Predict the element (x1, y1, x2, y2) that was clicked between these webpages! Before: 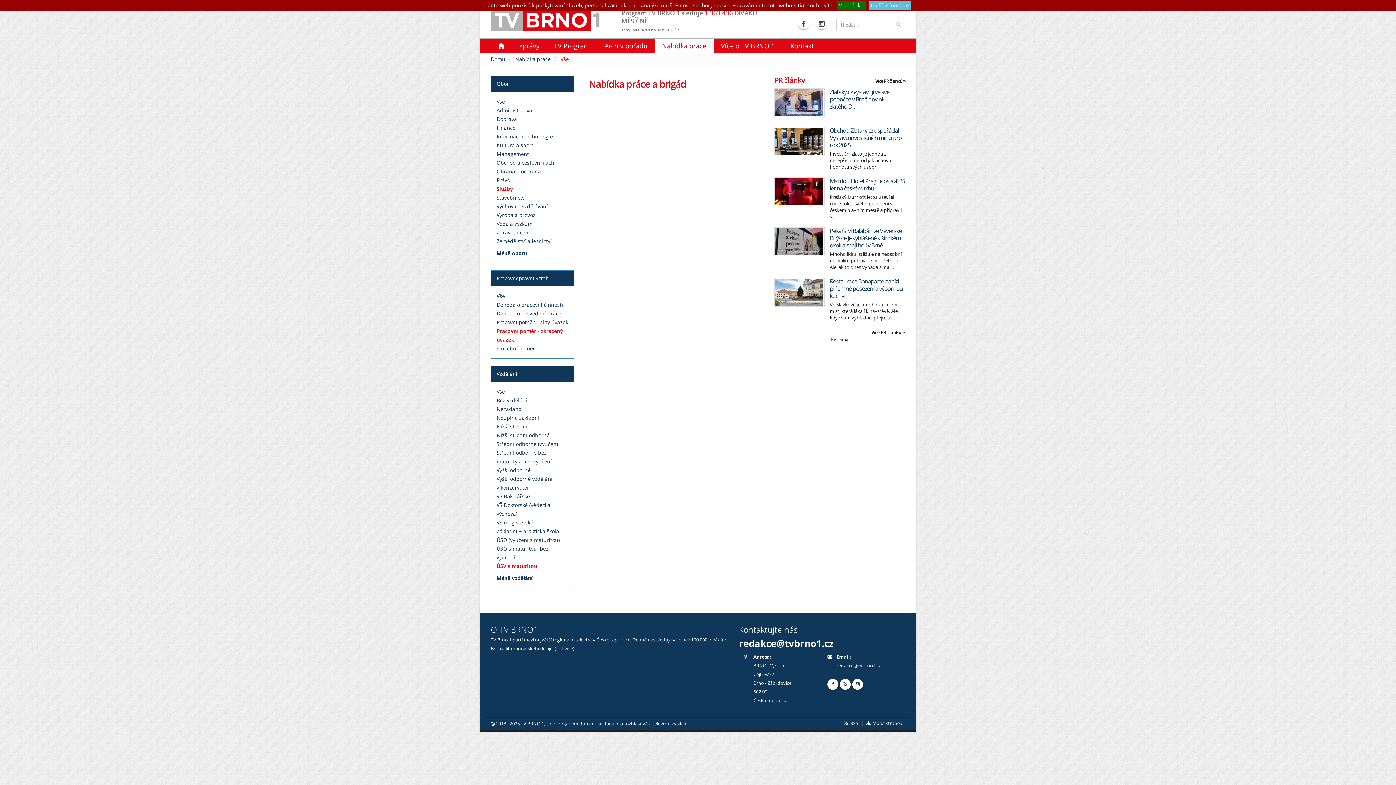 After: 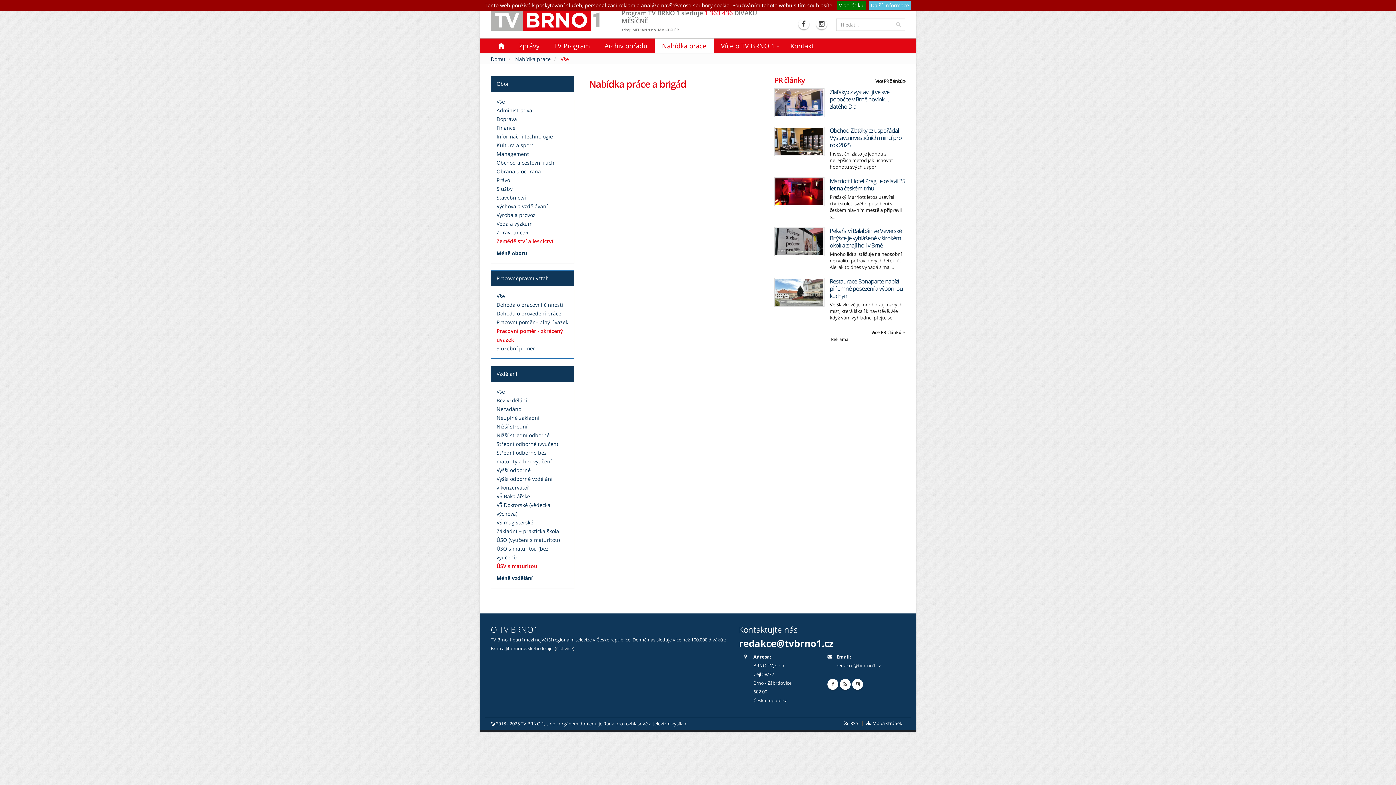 Action: label: Zemědělství a lesnictví bbox: (496, 237, 552, 244)